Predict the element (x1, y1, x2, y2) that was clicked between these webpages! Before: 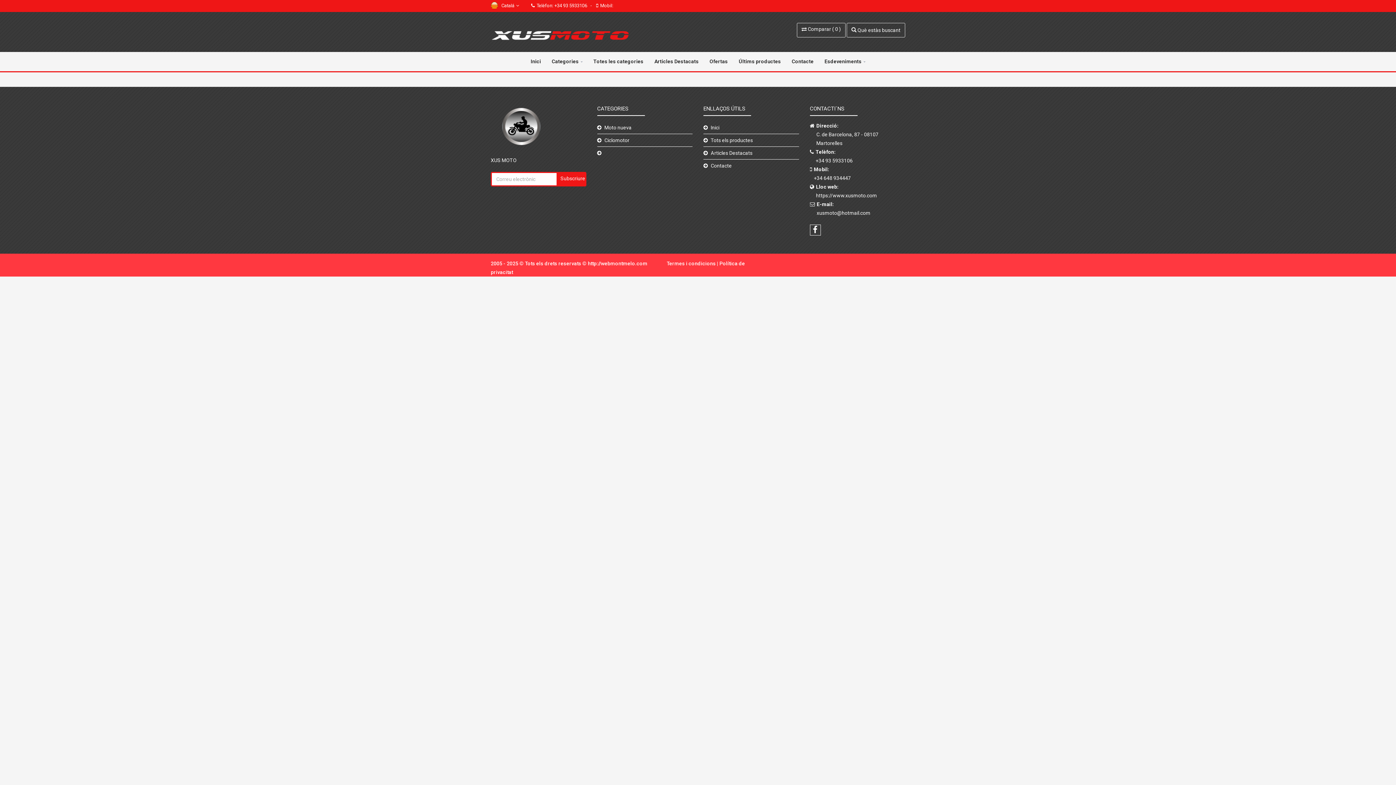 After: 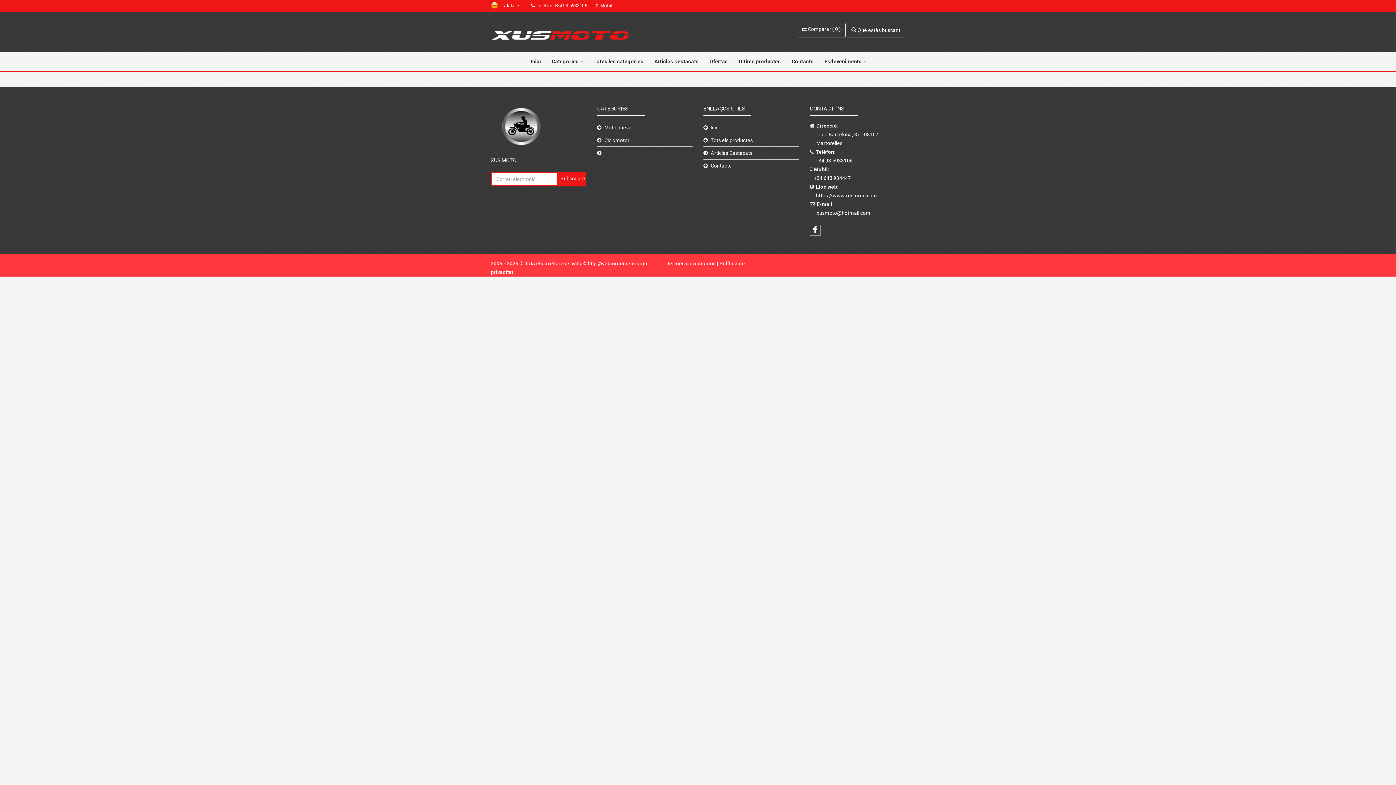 Action: label: https://www.xusmoto.com bbox: (816, 192, 877, 198)